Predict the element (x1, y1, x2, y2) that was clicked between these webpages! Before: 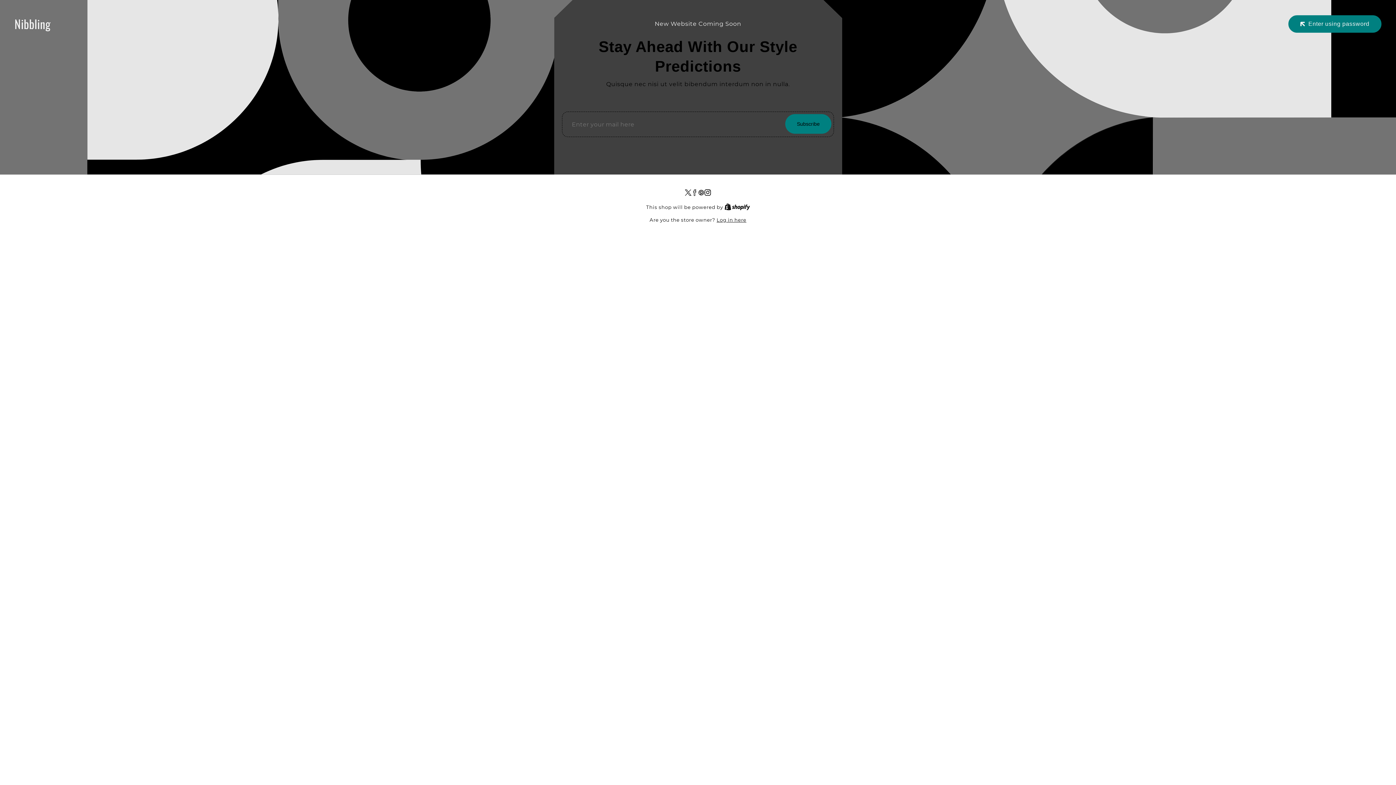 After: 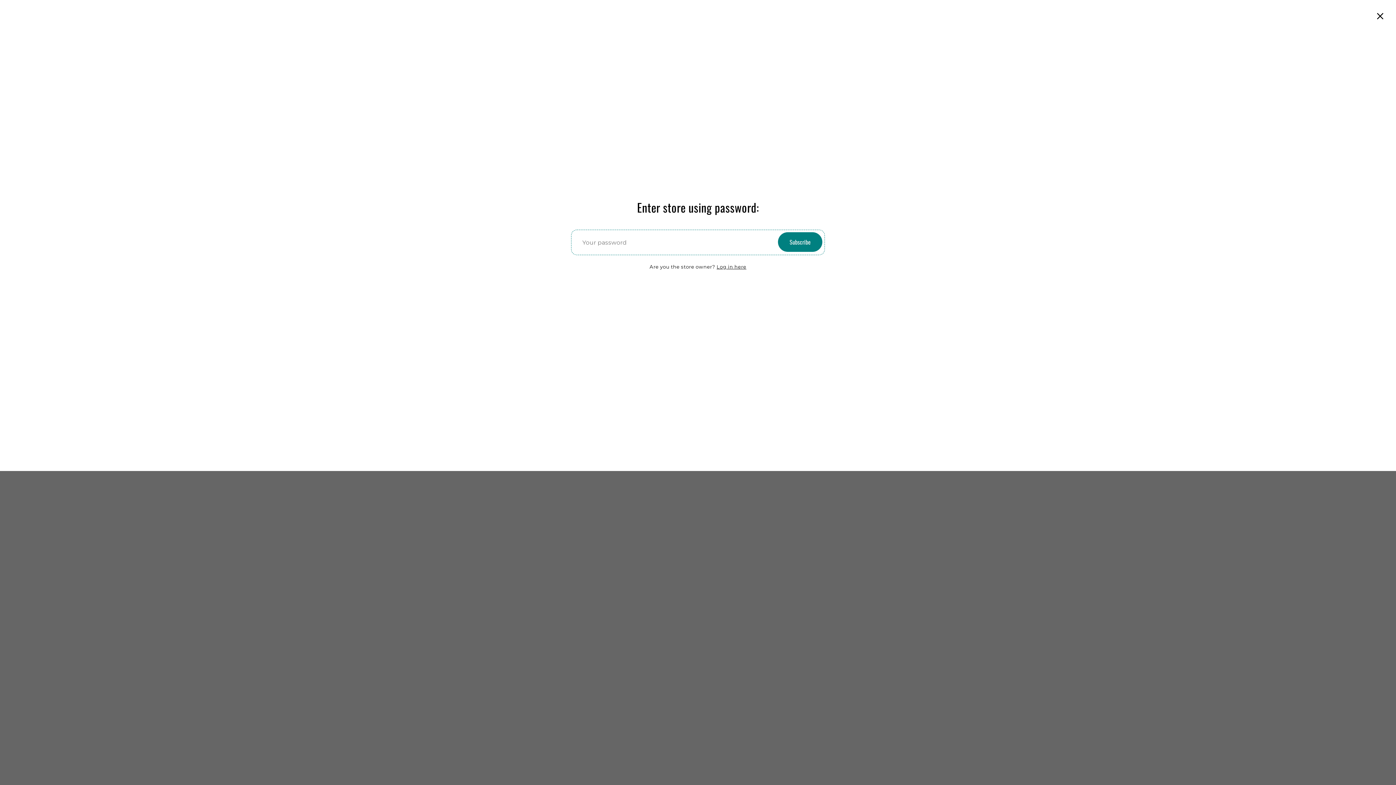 Action: label: Enter using password bbox: (1288, 15, 1381, 32)